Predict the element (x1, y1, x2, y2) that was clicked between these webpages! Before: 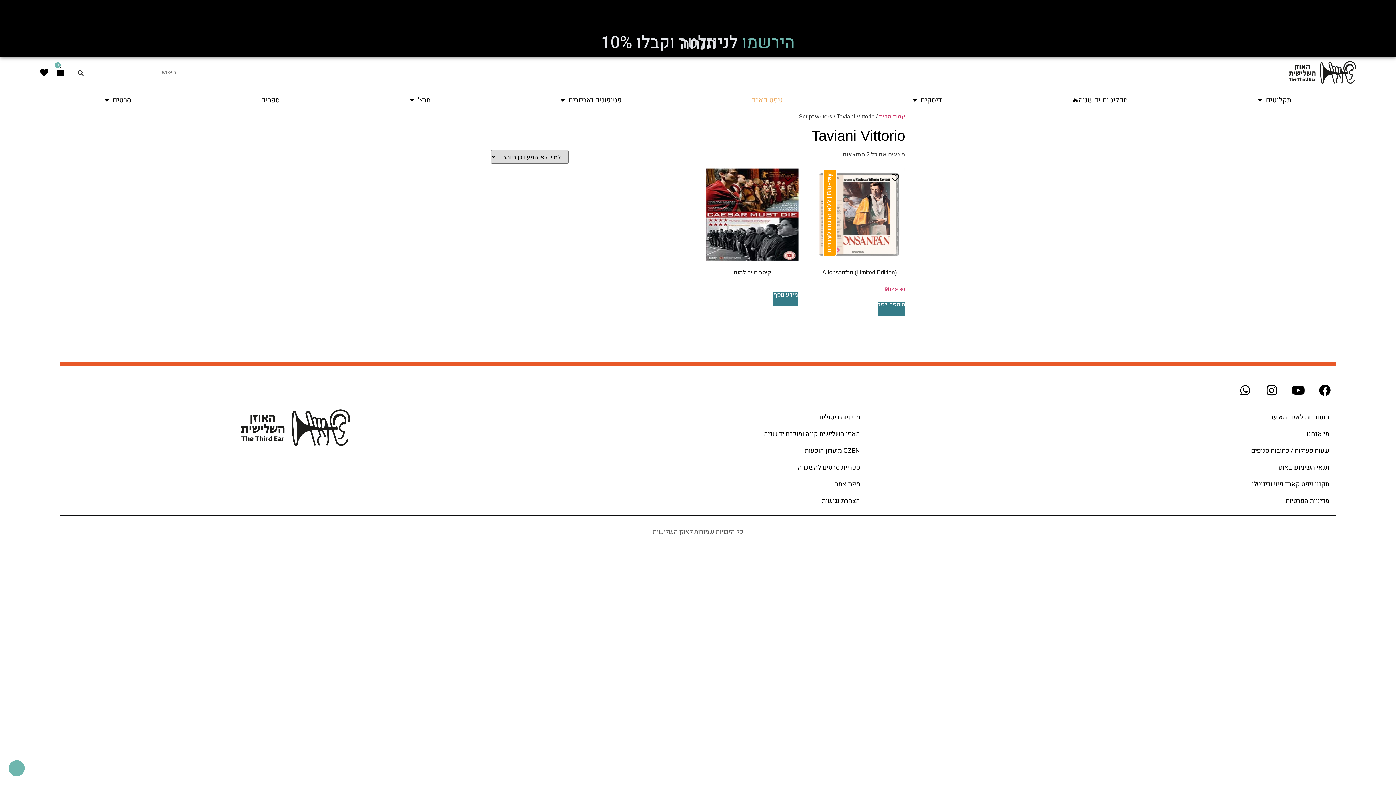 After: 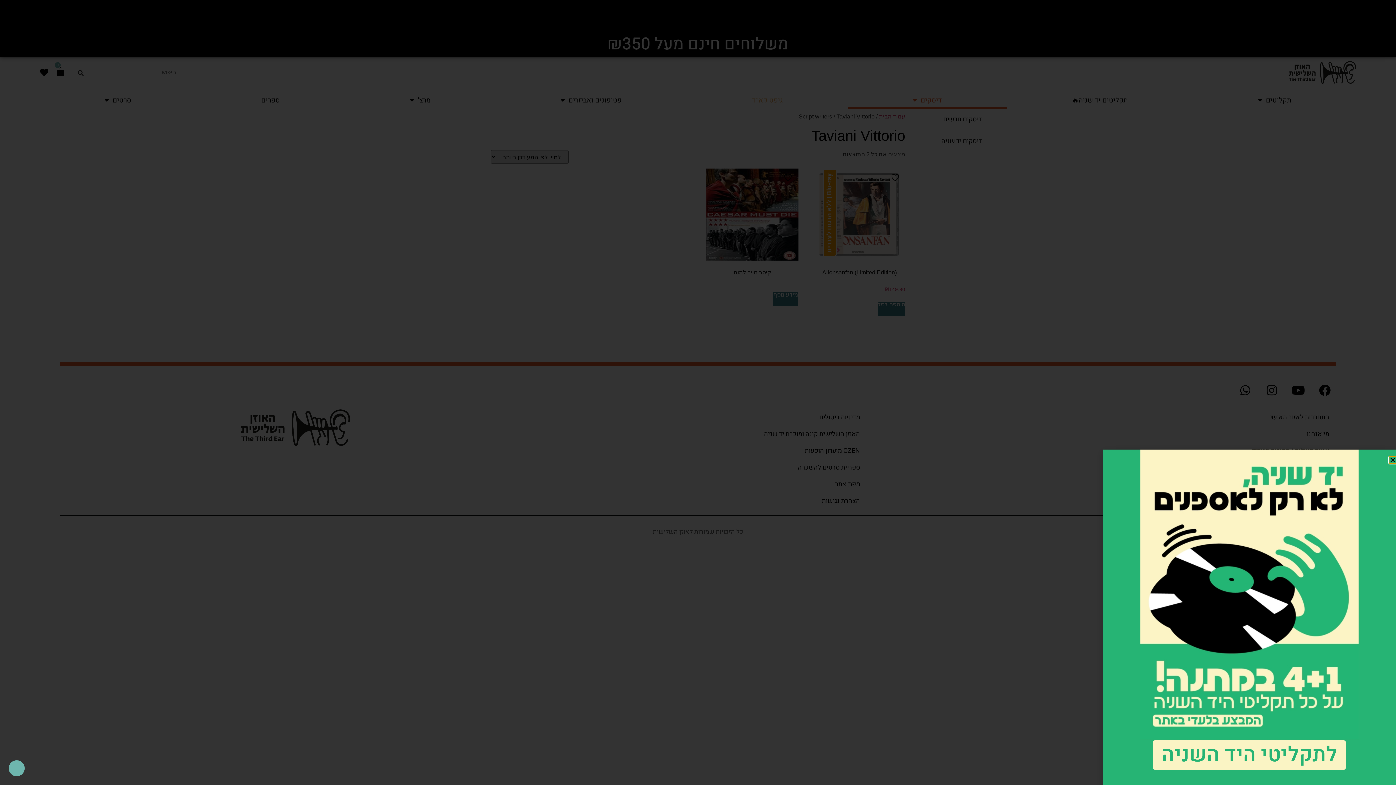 Action: label: דיסקים bbox: (848, 91, 1006, 108)